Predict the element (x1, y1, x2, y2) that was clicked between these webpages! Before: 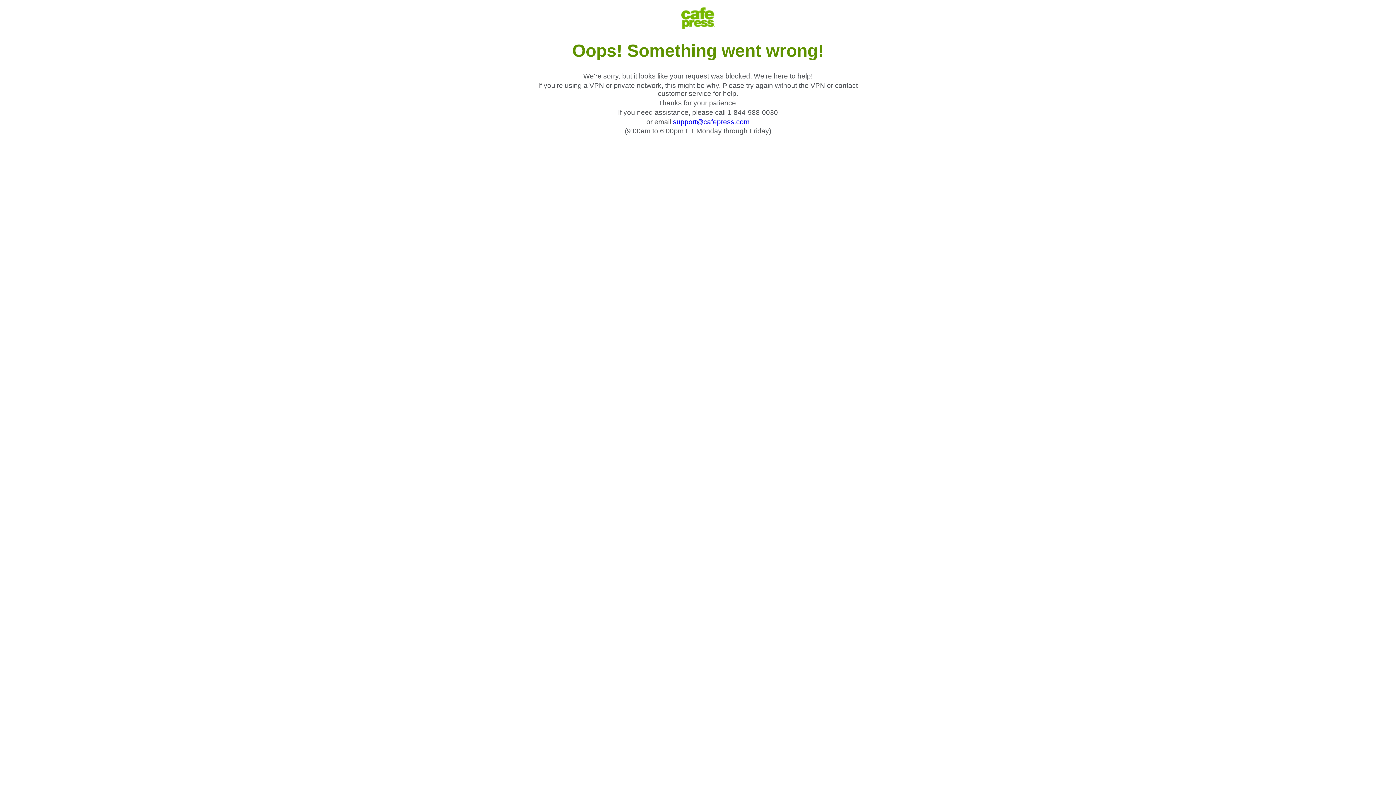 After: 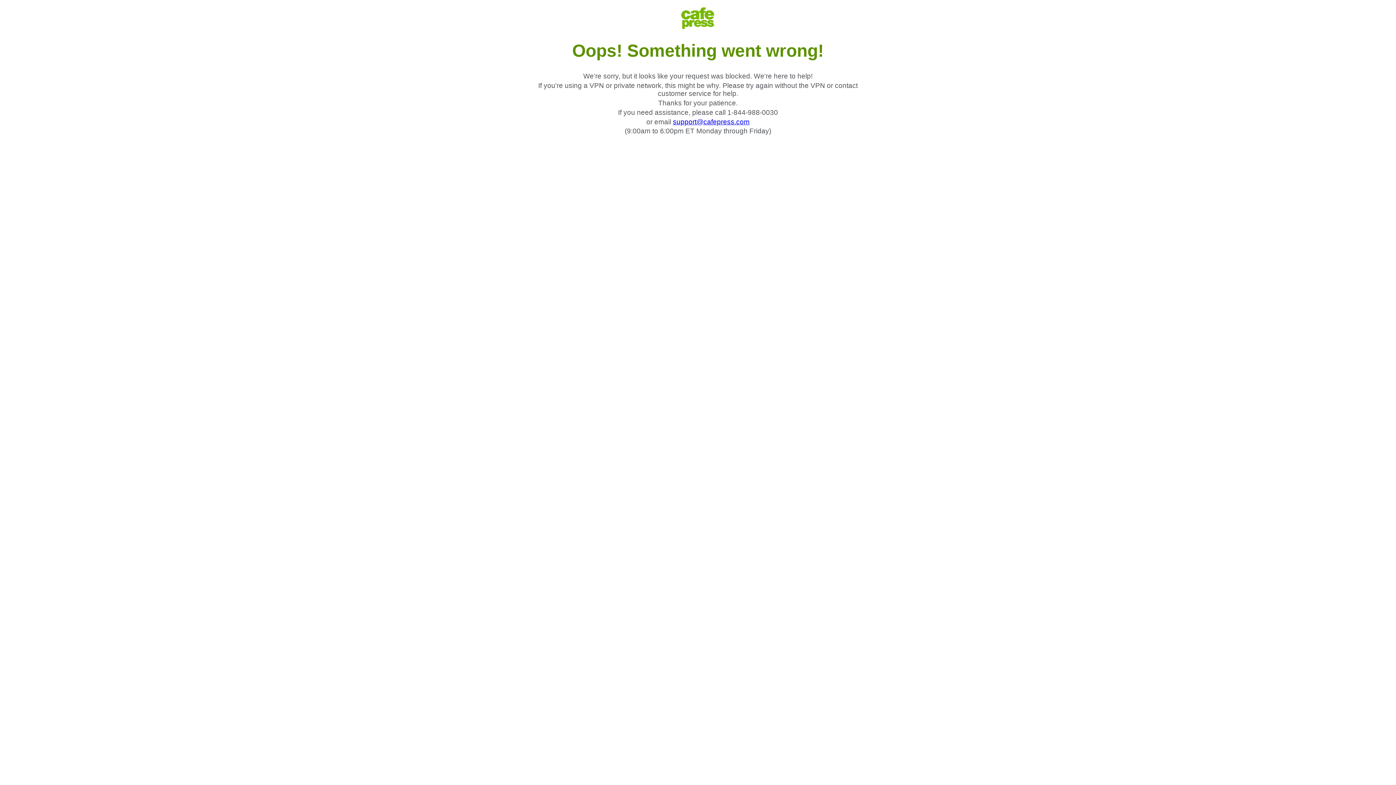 Action: label: support@cafepress.com bbox: (673, 118, 749, 125)